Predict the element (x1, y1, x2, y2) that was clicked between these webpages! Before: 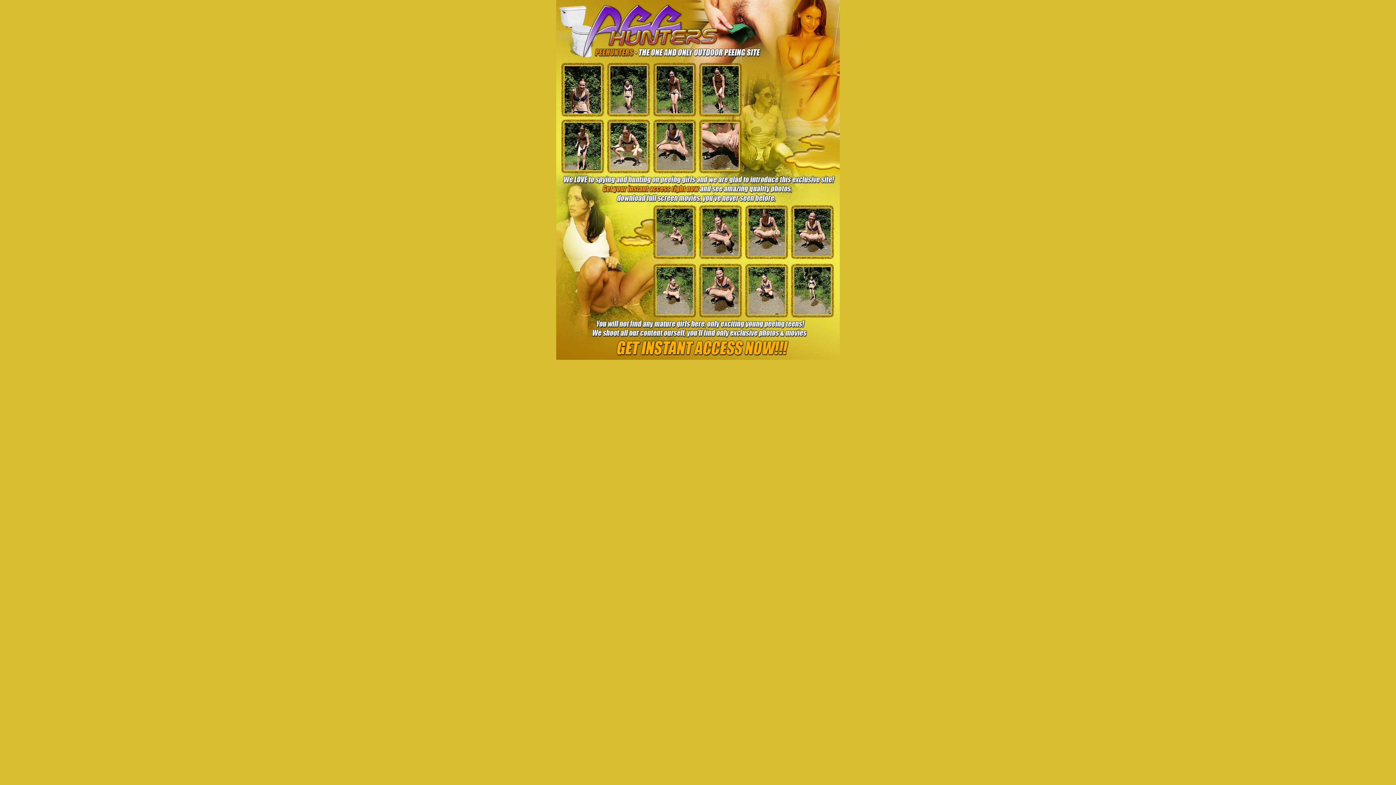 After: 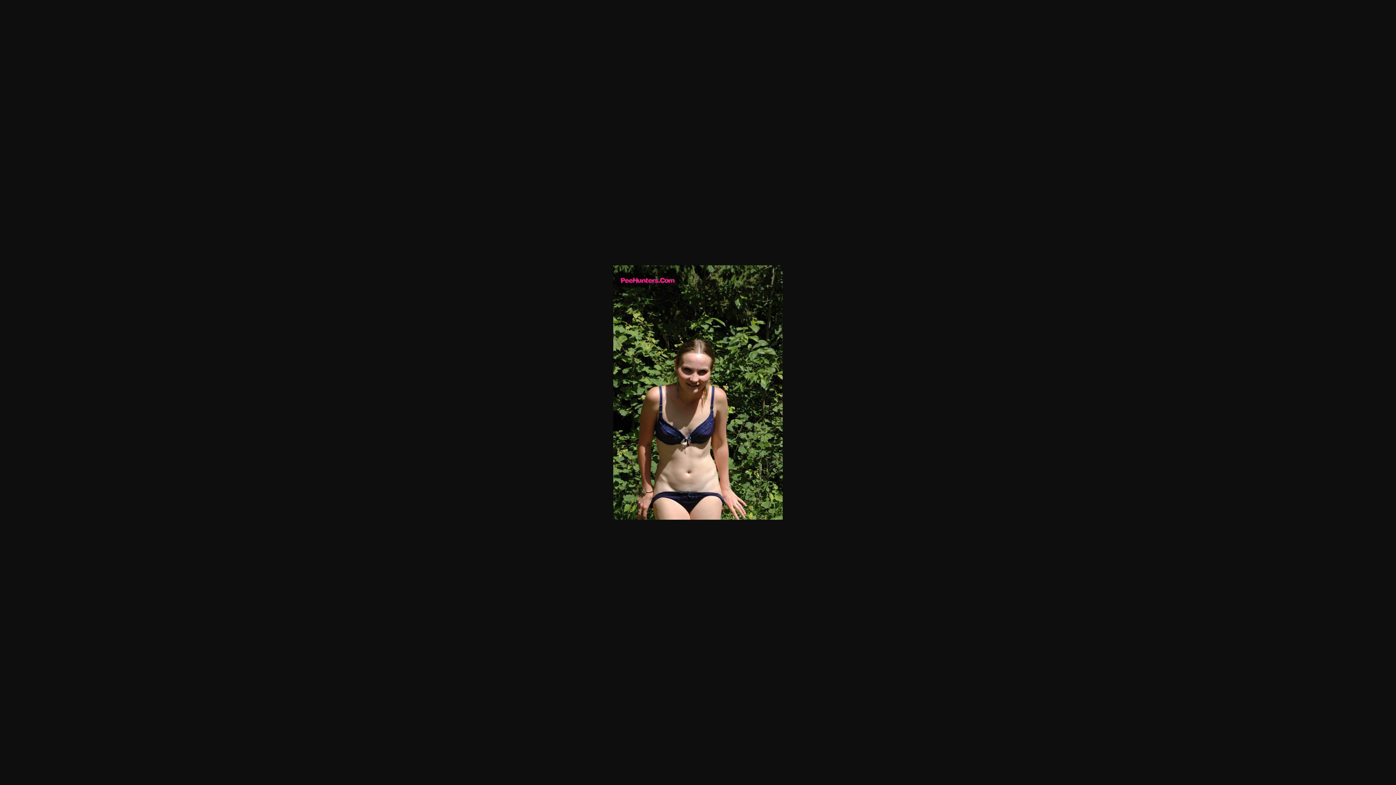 Action: bbox: (564, 108, 601, 114)